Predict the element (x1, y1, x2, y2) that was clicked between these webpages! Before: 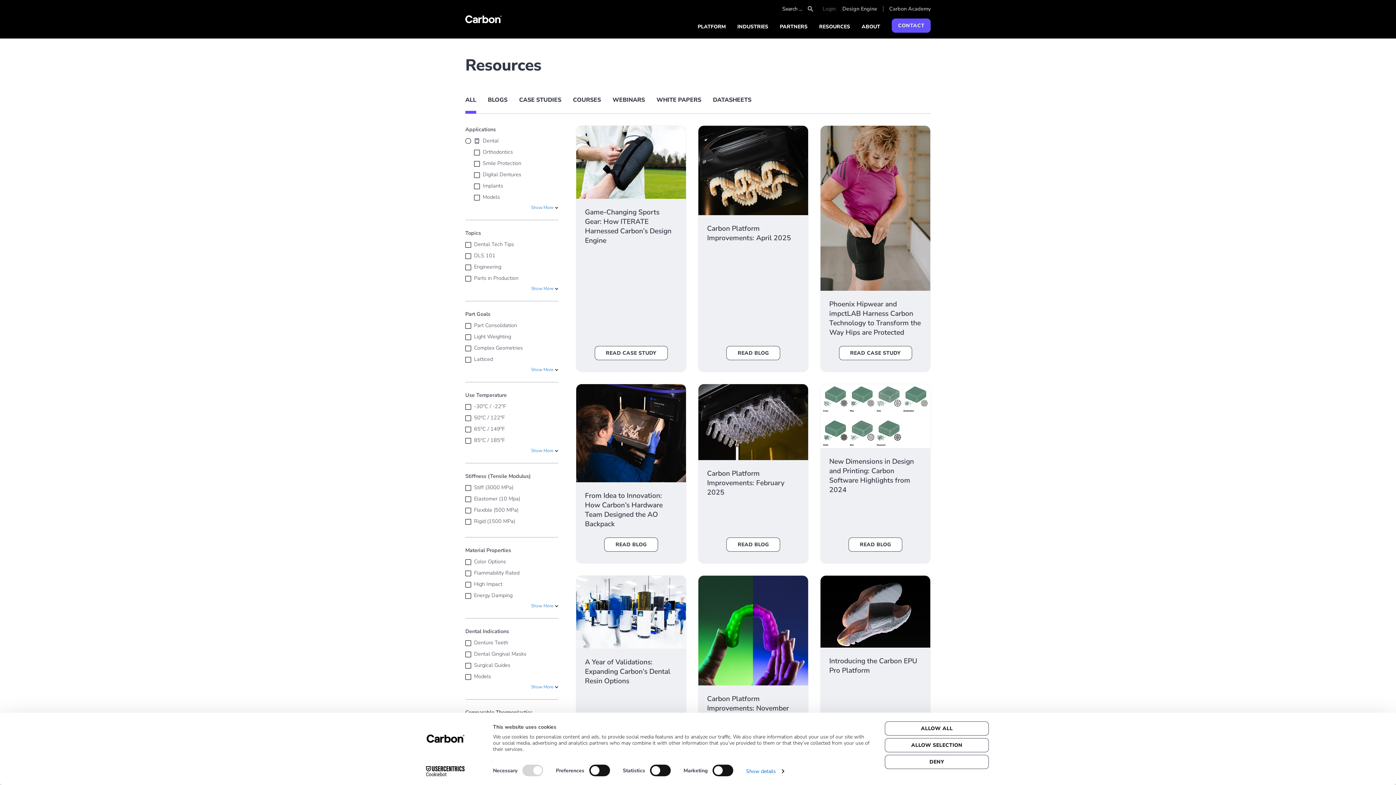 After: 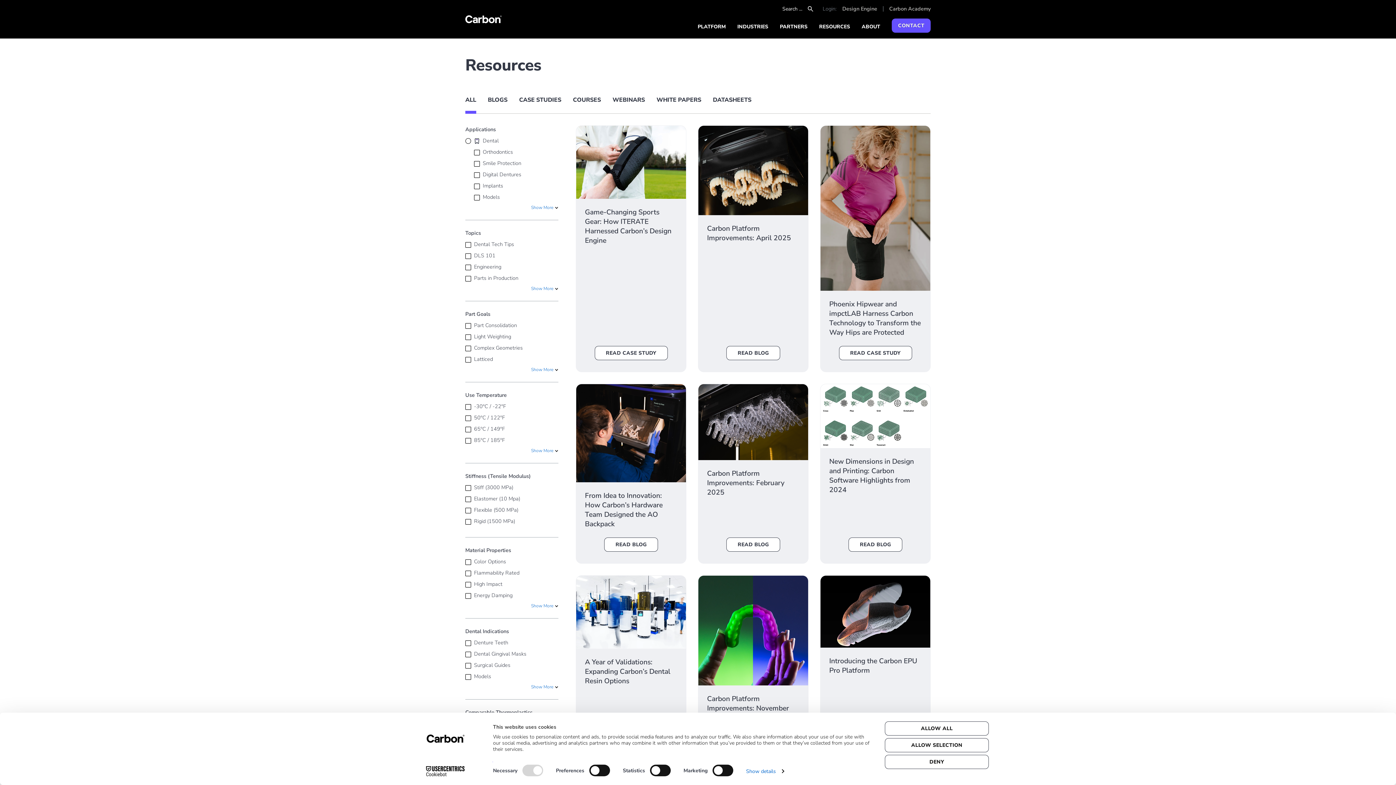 Action: bbox: (465, 321, 558, 329) label: Part Consolidation